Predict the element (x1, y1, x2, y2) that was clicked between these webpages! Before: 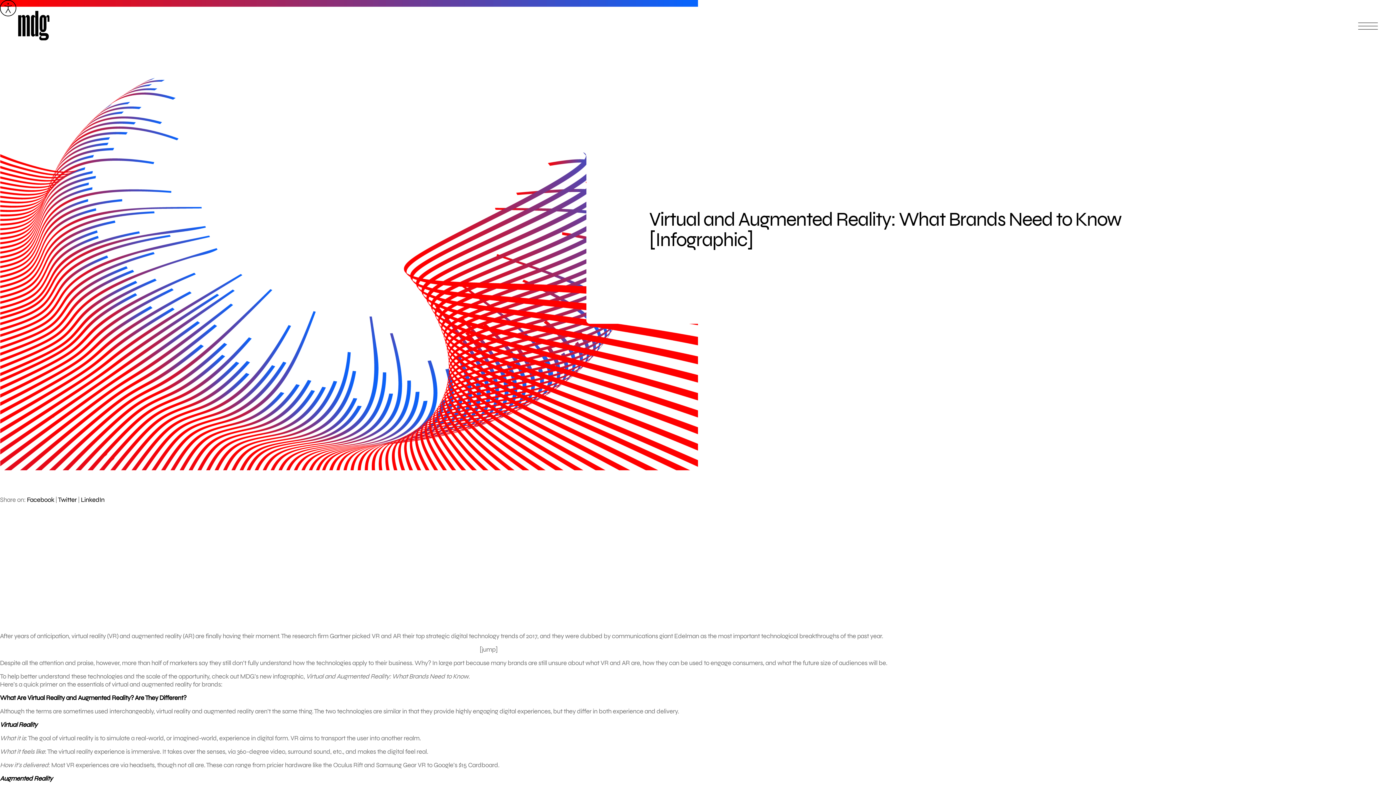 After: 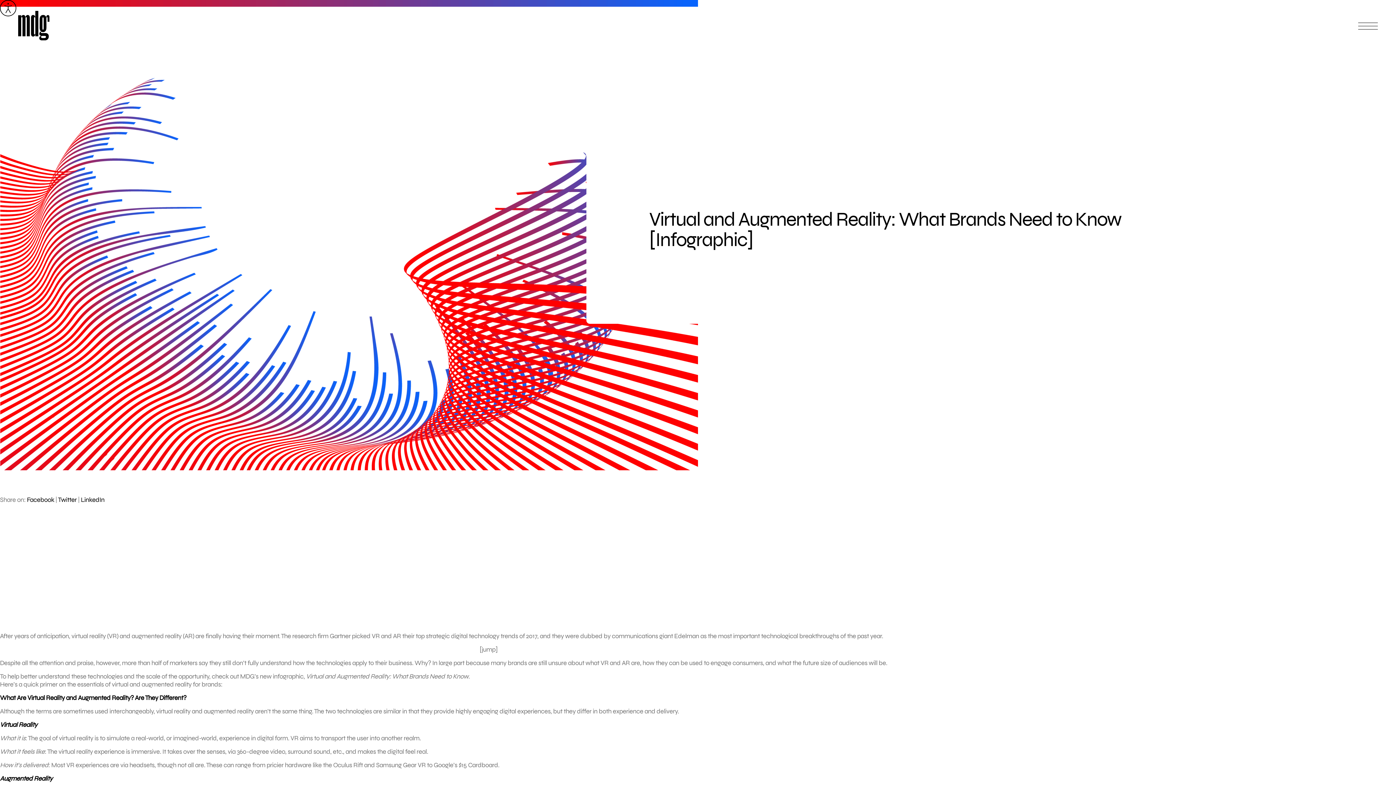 Action: bbox: (26, 496, 54, 504) label: Facebook